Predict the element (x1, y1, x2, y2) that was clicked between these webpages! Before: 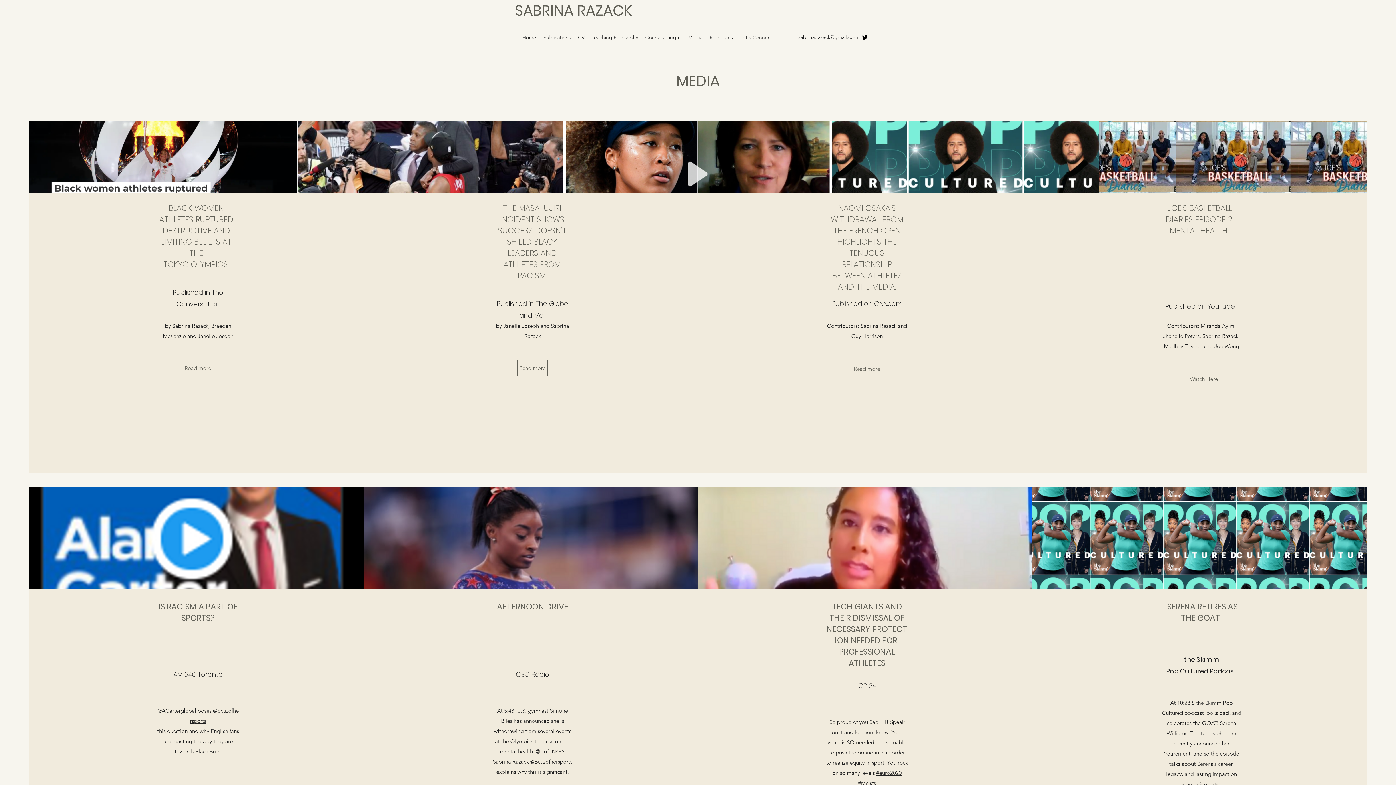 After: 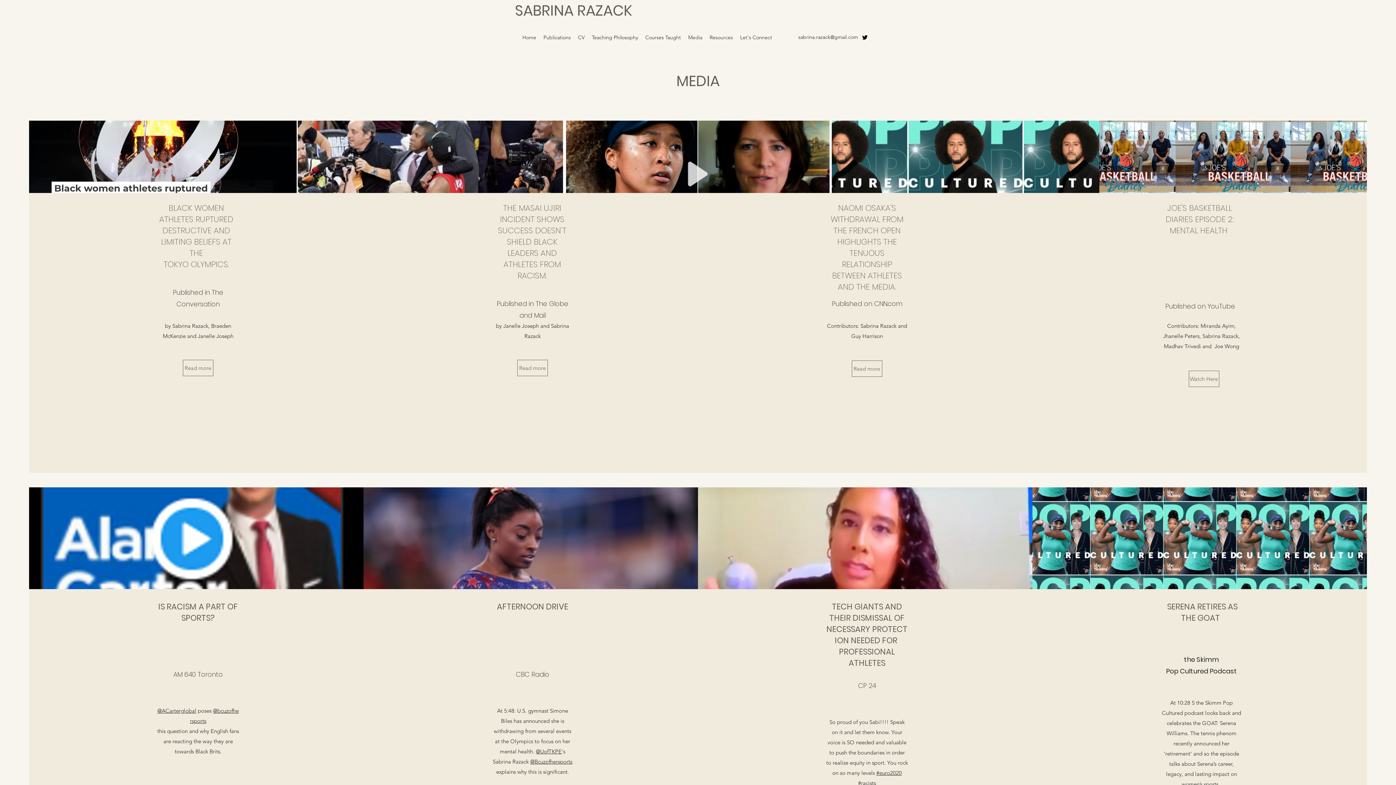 Action: label: @Bcuzofhersports bbox: (530, 758, 572, 765)